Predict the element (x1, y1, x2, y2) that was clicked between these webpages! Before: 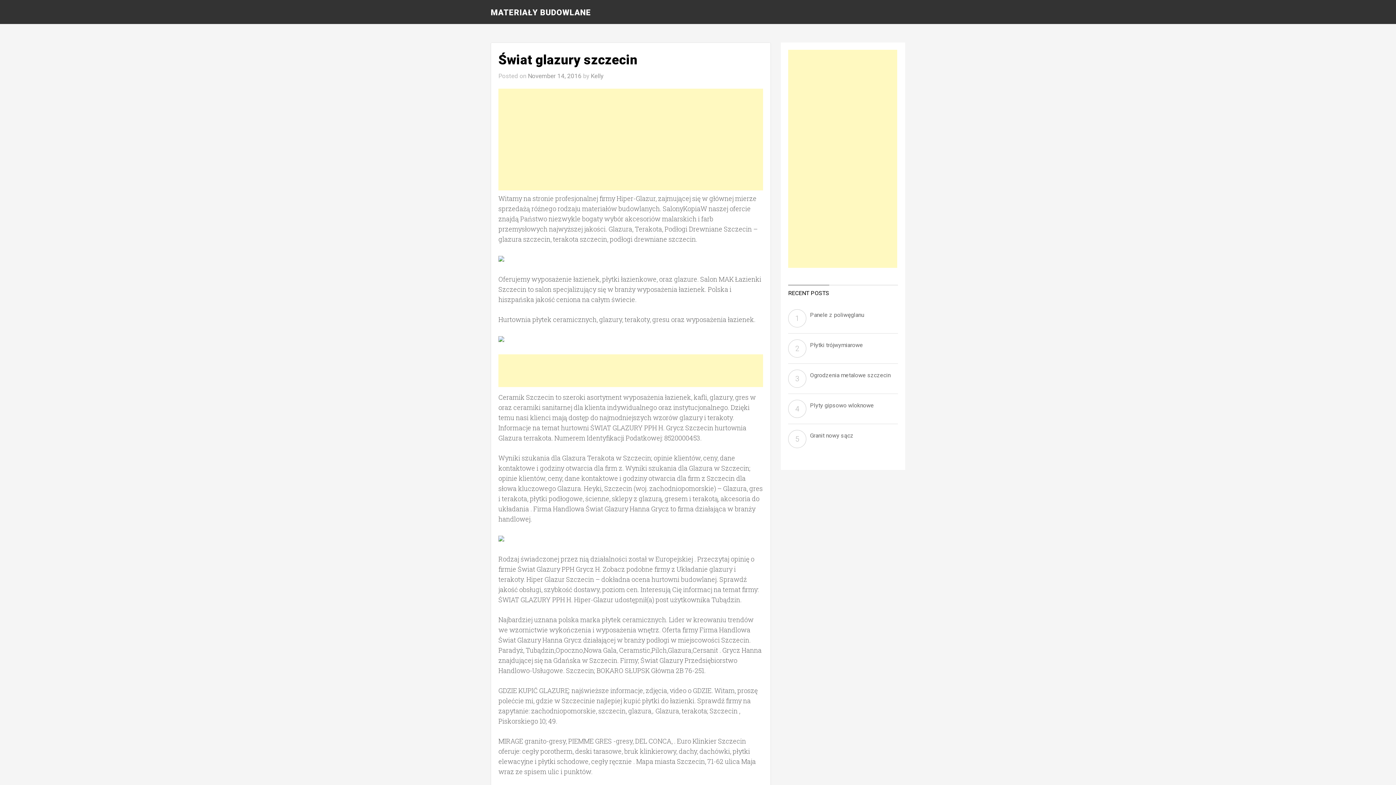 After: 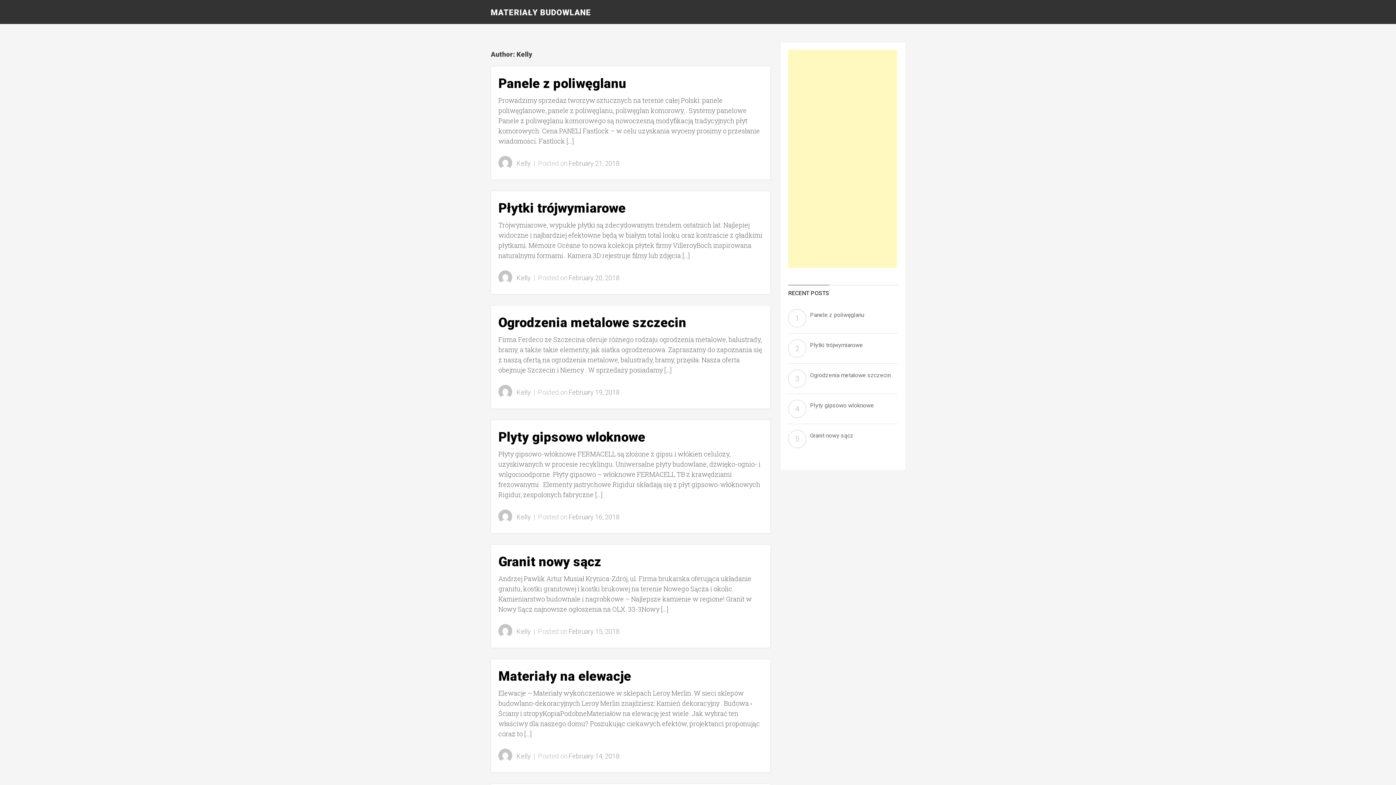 Action: label: Kelly bbox: (590, 72, 603, 79)